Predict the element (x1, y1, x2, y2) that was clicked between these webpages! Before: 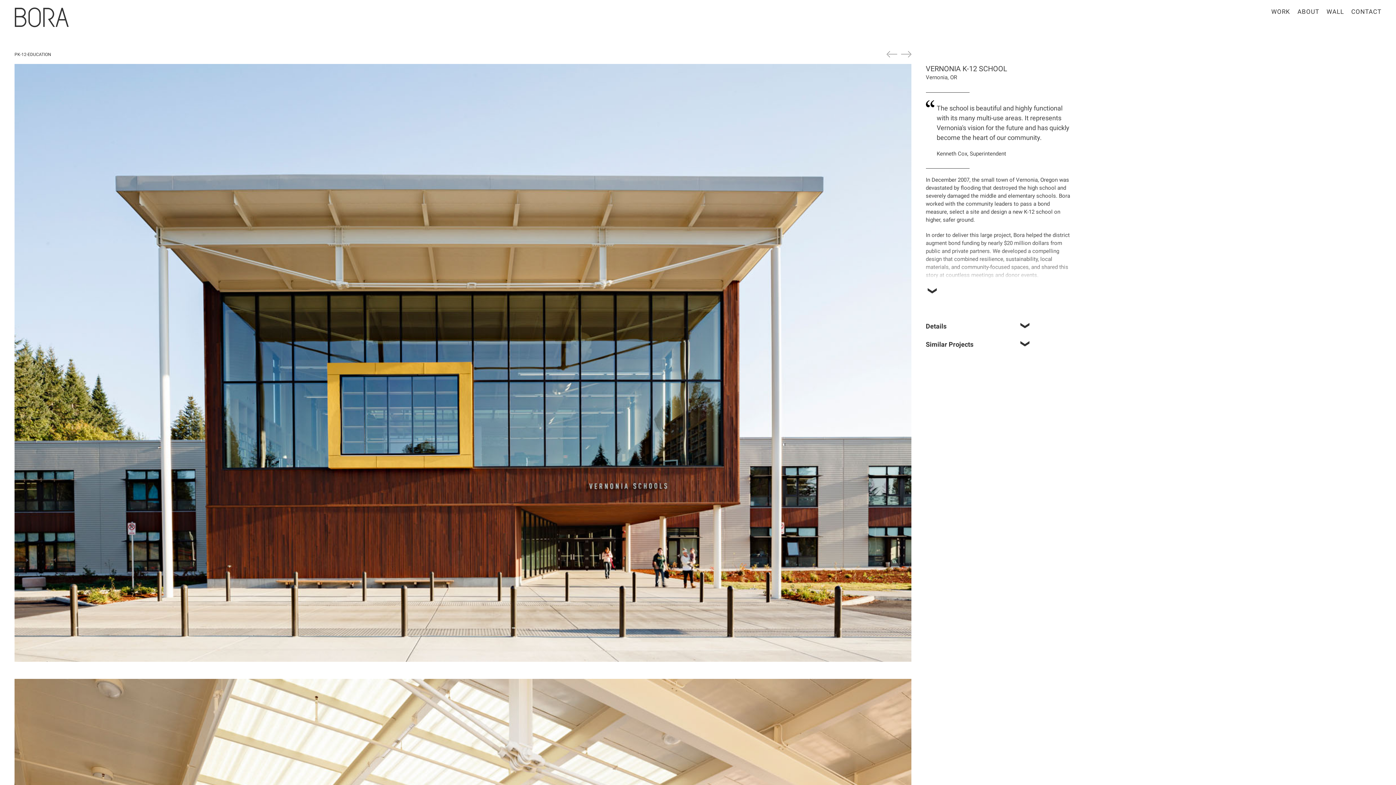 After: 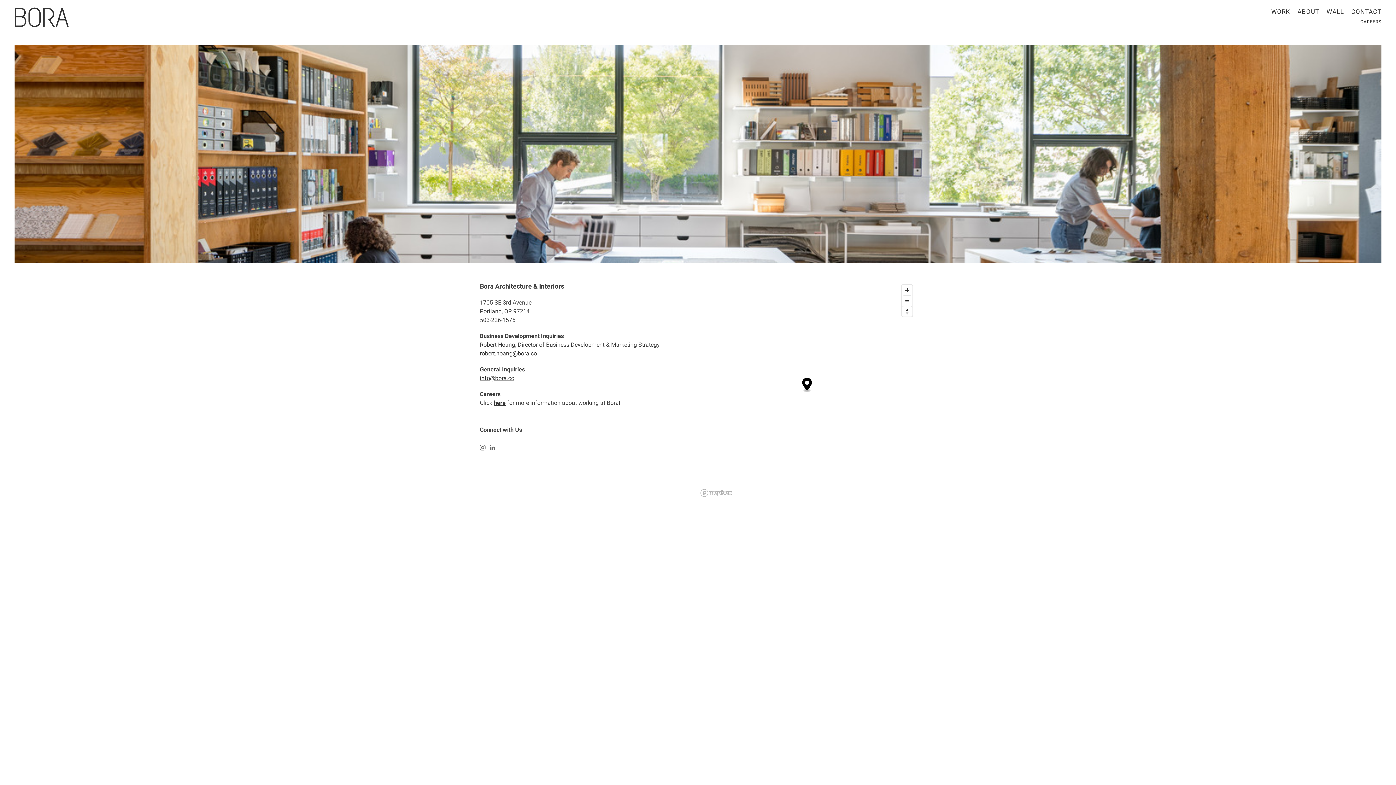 Action: bbox: (1351, 7, 1381, 16) label: CONTACT